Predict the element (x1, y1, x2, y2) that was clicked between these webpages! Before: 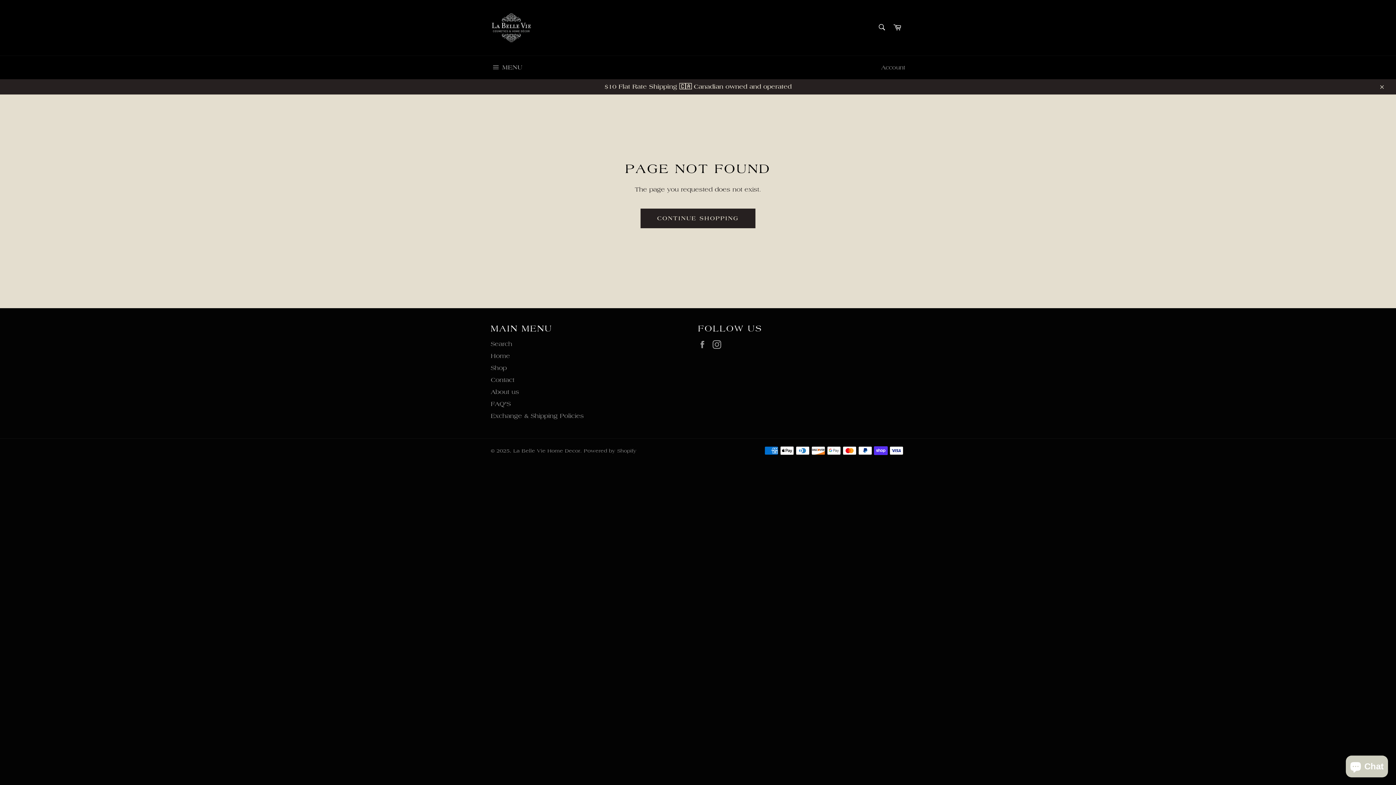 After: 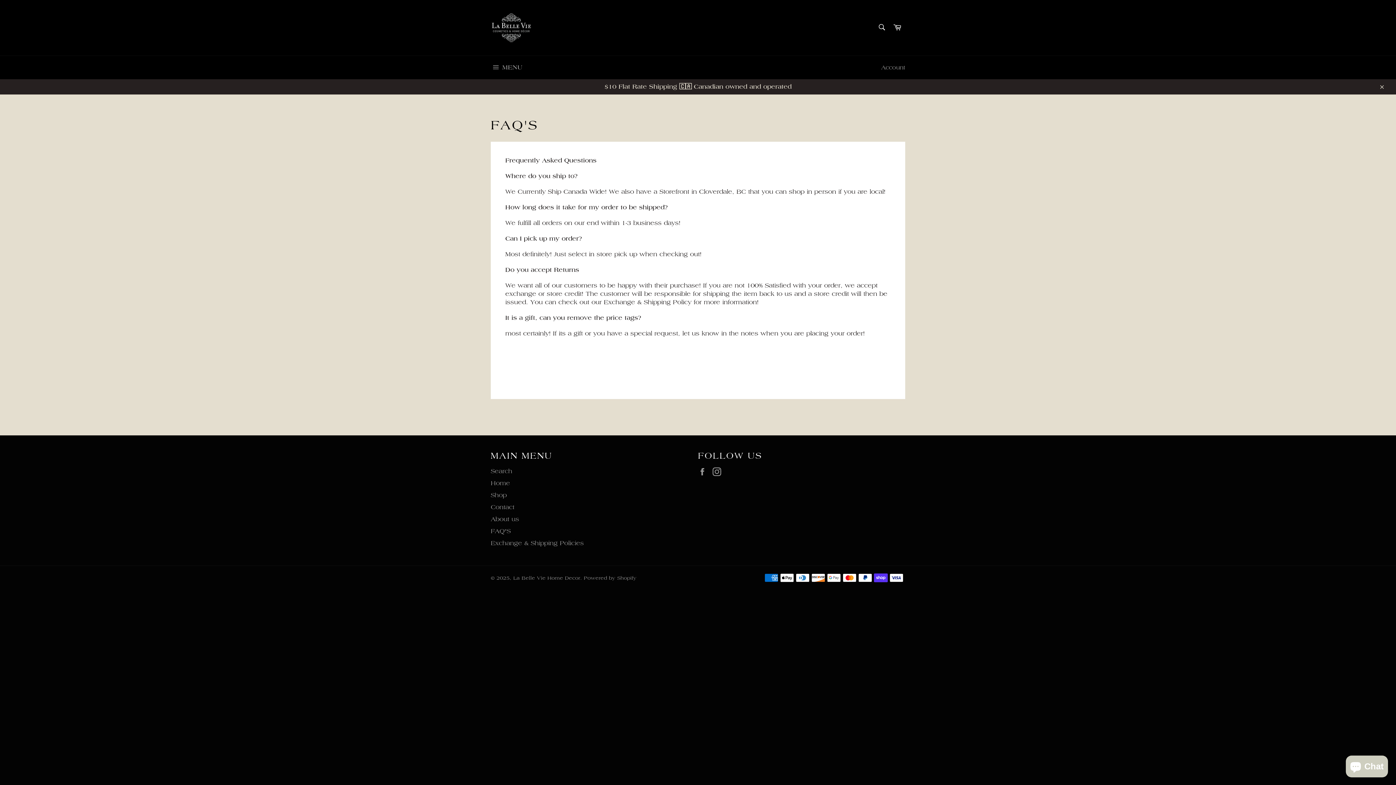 Action: bbox: (490, 400, 510, 407) label: FAQ"S